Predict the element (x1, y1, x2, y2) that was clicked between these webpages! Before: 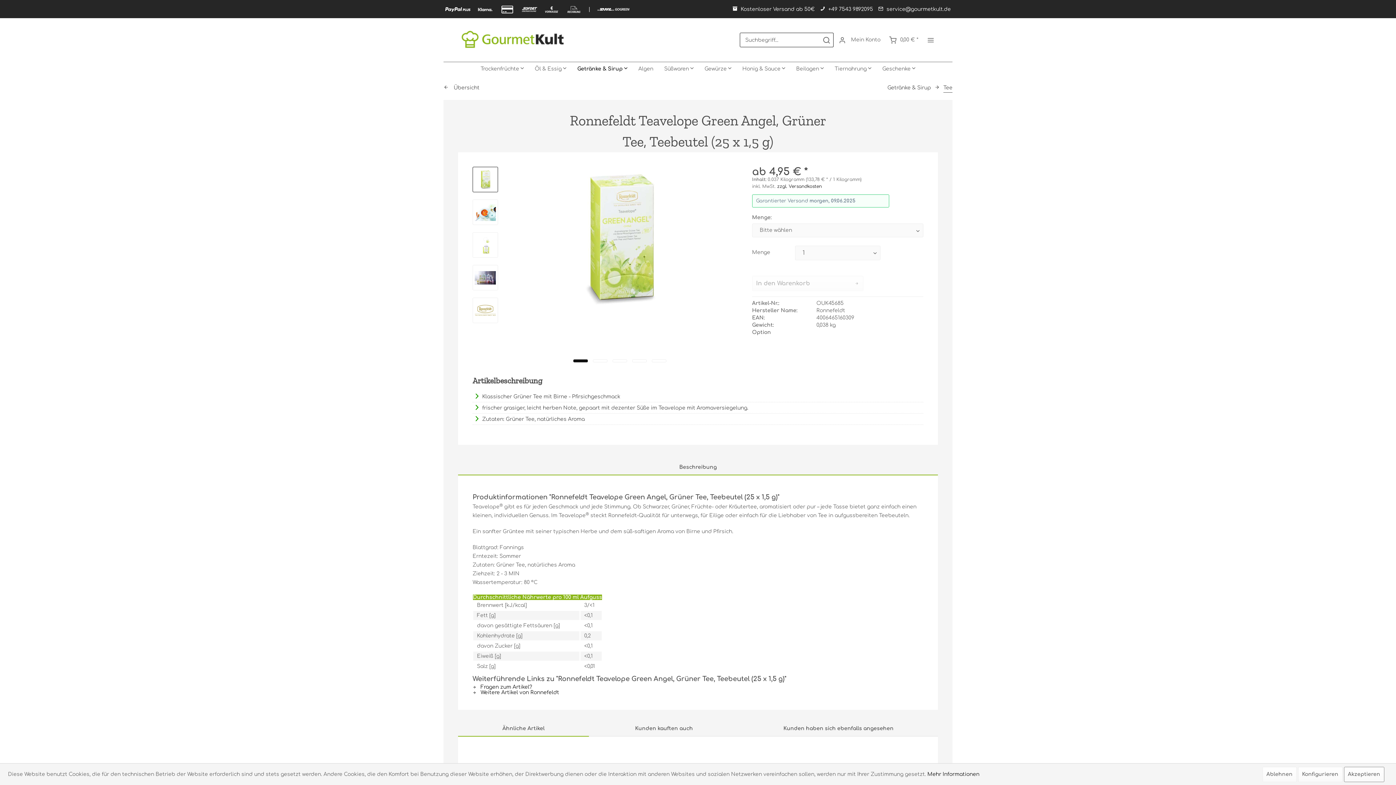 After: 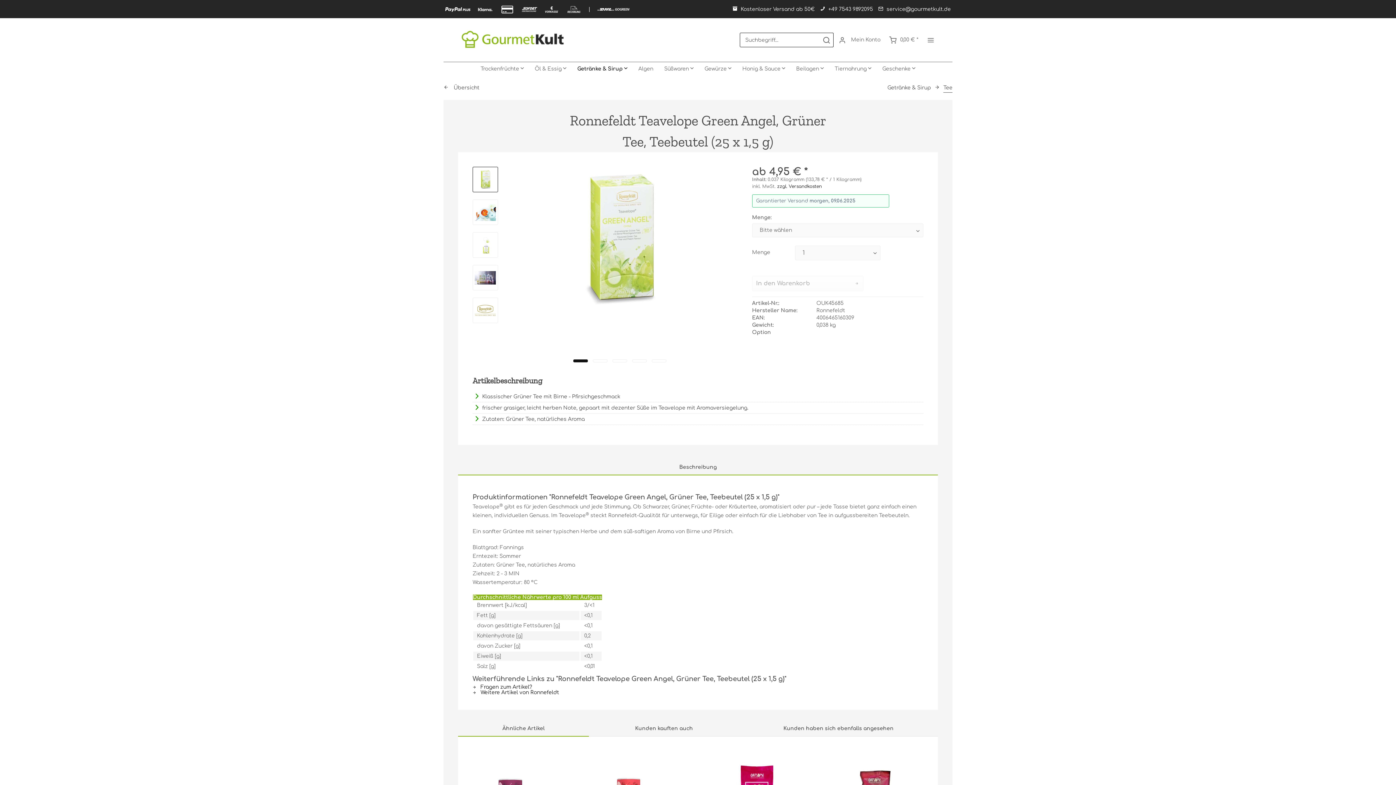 Action: bbox: (1344, 767, 1384, 782) label: Akzeptieren